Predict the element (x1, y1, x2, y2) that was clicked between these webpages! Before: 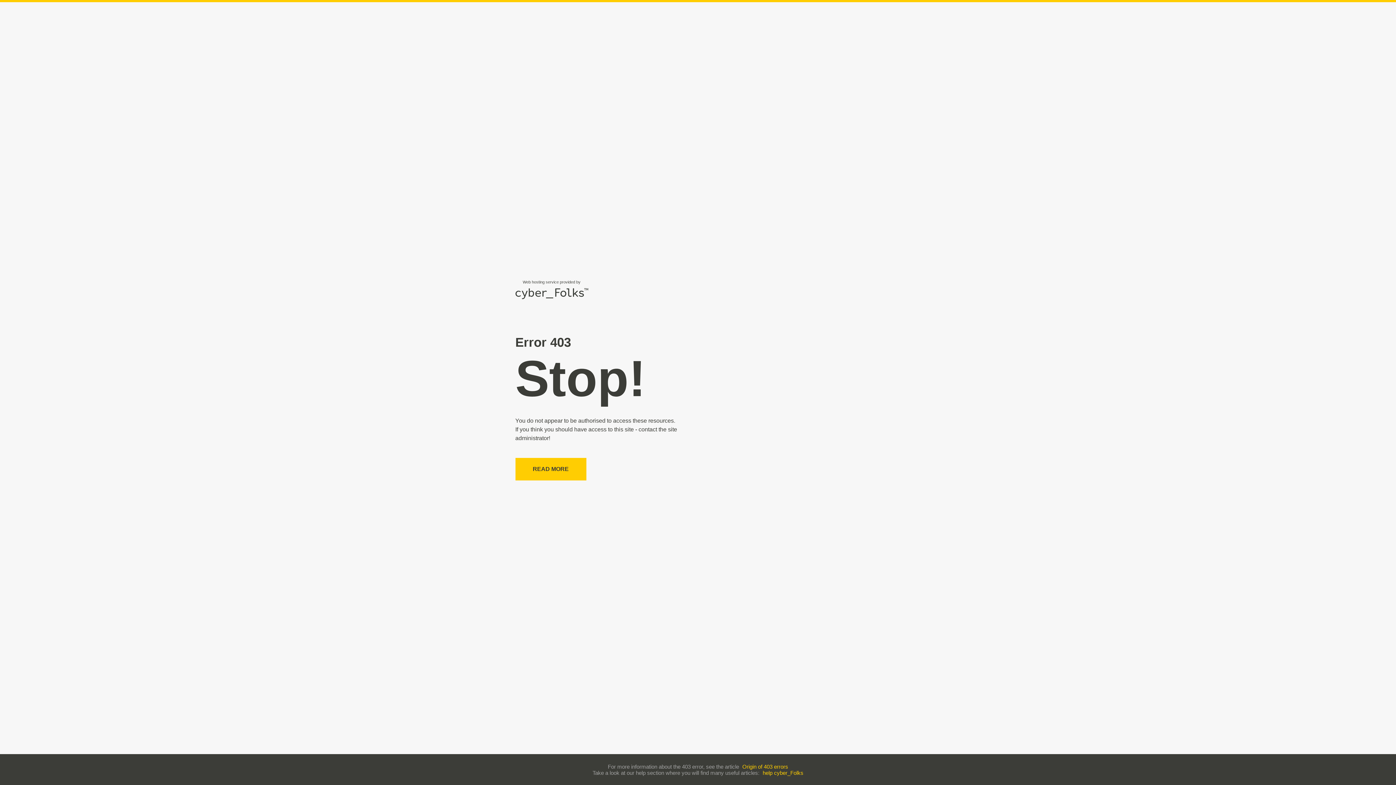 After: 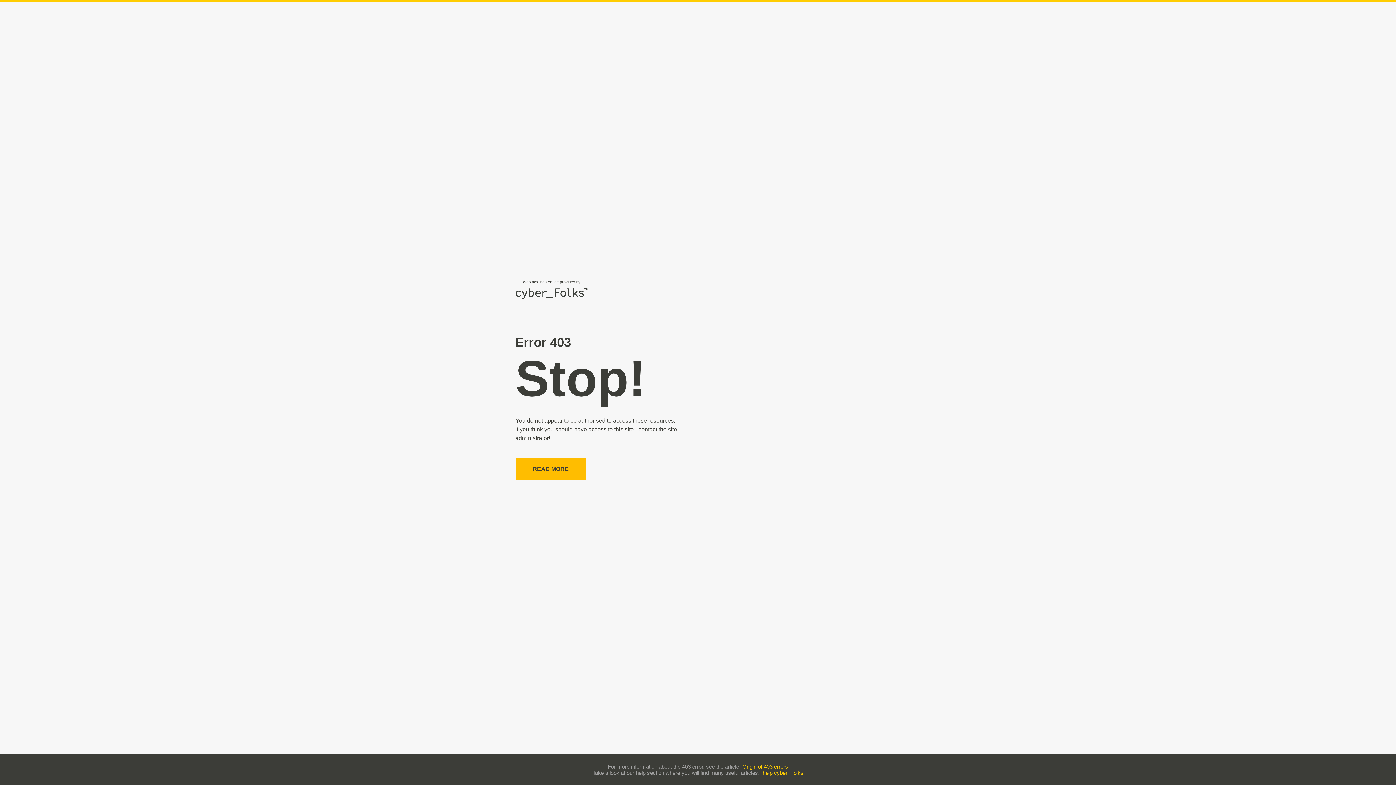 Action: bbox: (515, 458, 586, 480) label: READ MORE